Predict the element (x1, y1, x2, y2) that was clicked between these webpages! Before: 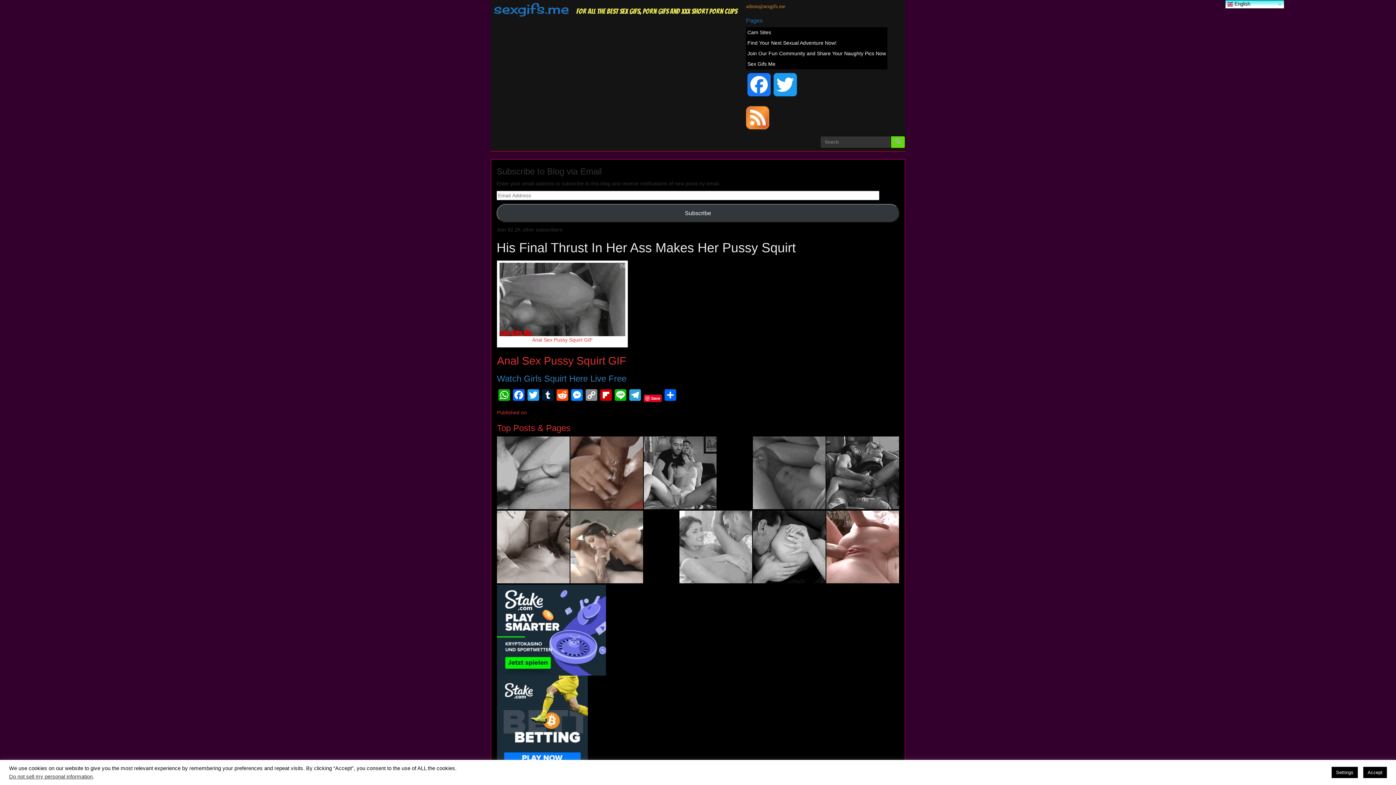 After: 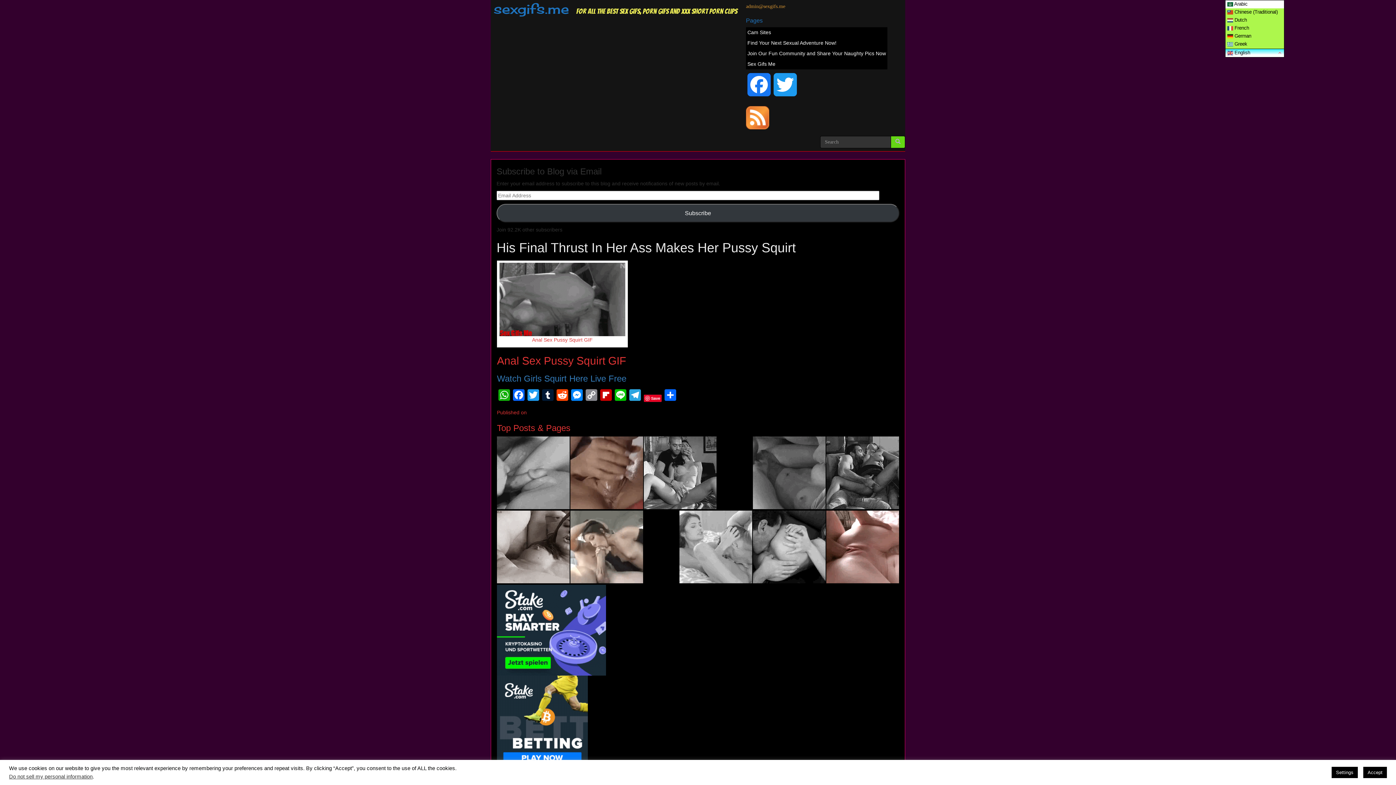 Action: bbox: (1225, 0, 1284, 8) label:  English